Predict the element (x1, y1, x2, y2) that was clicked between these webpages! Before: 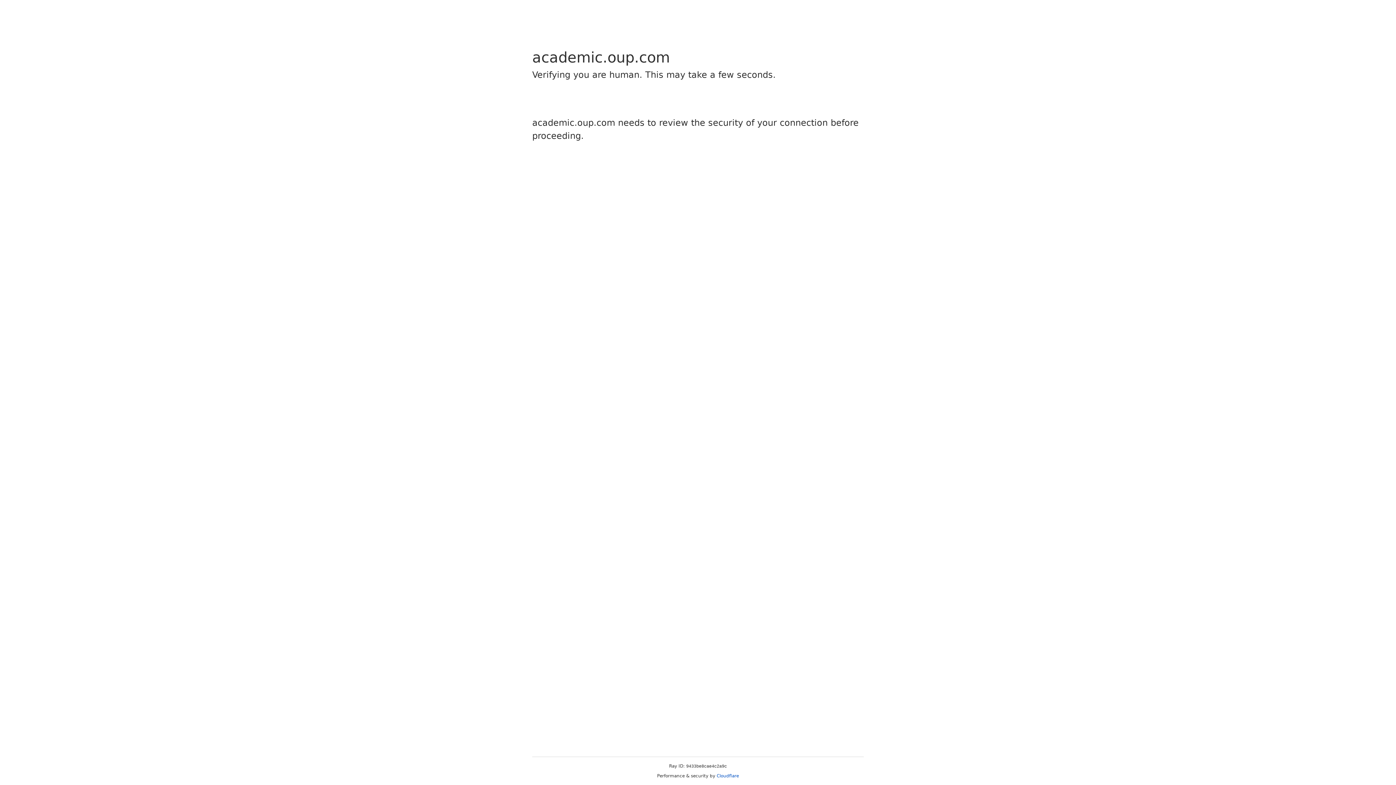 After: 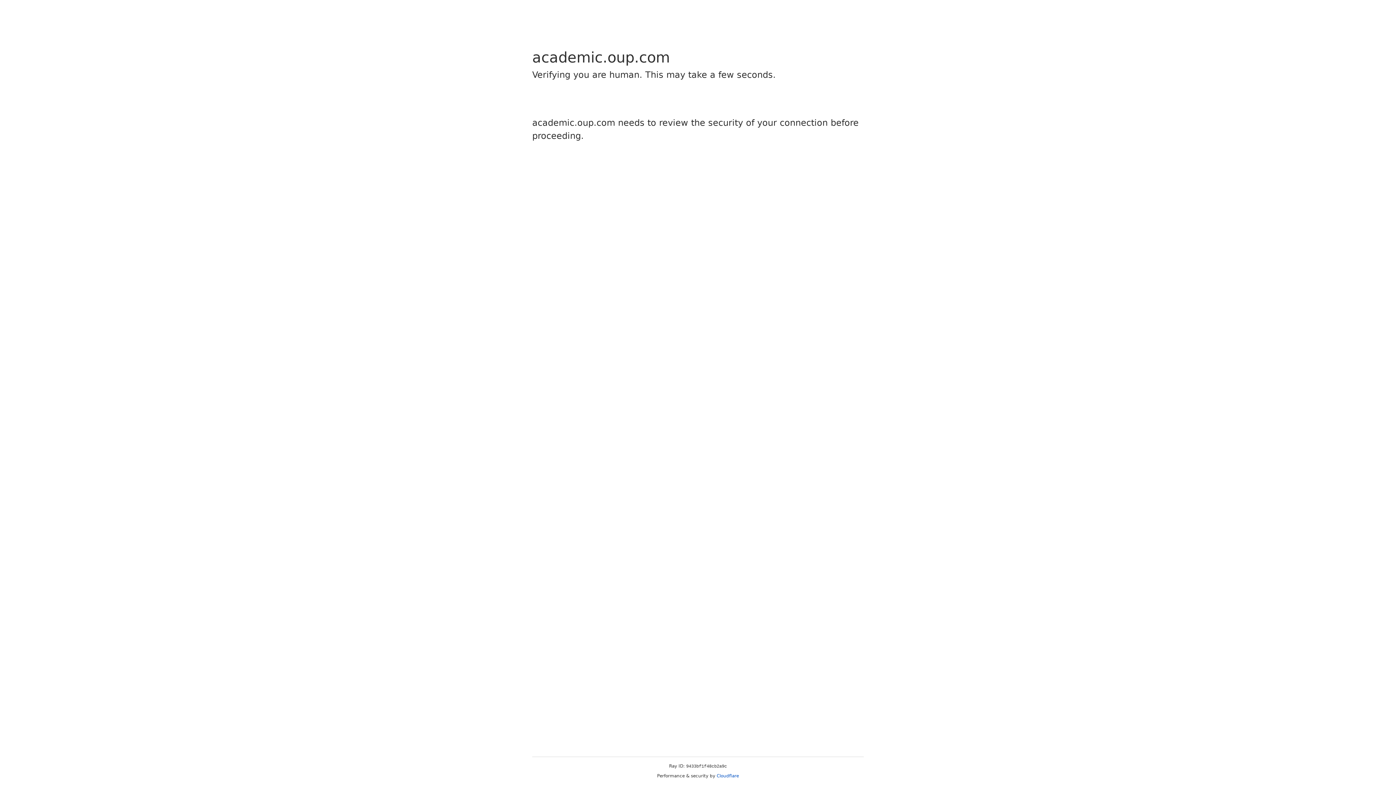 Action: bbox: (716, 773, 739, 778) label: Cloudflare